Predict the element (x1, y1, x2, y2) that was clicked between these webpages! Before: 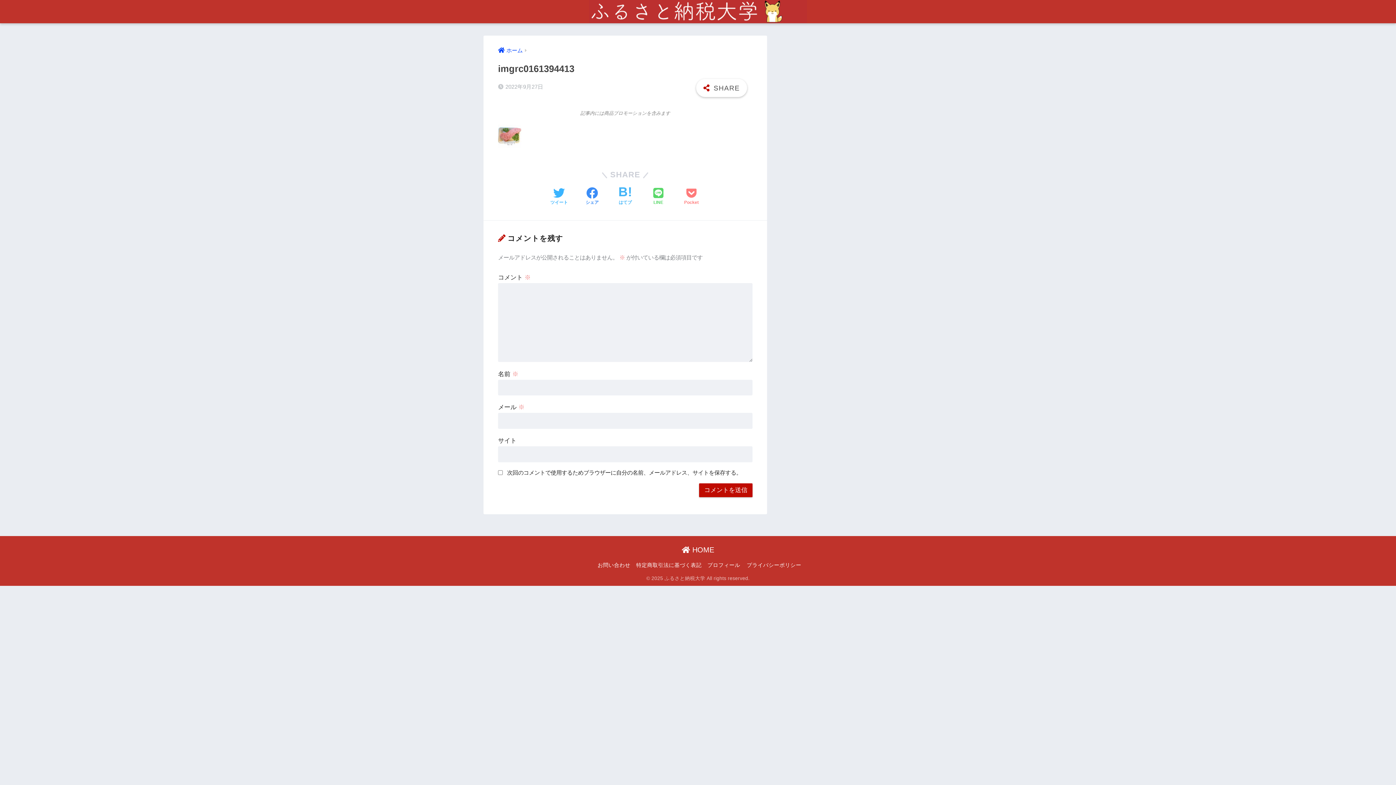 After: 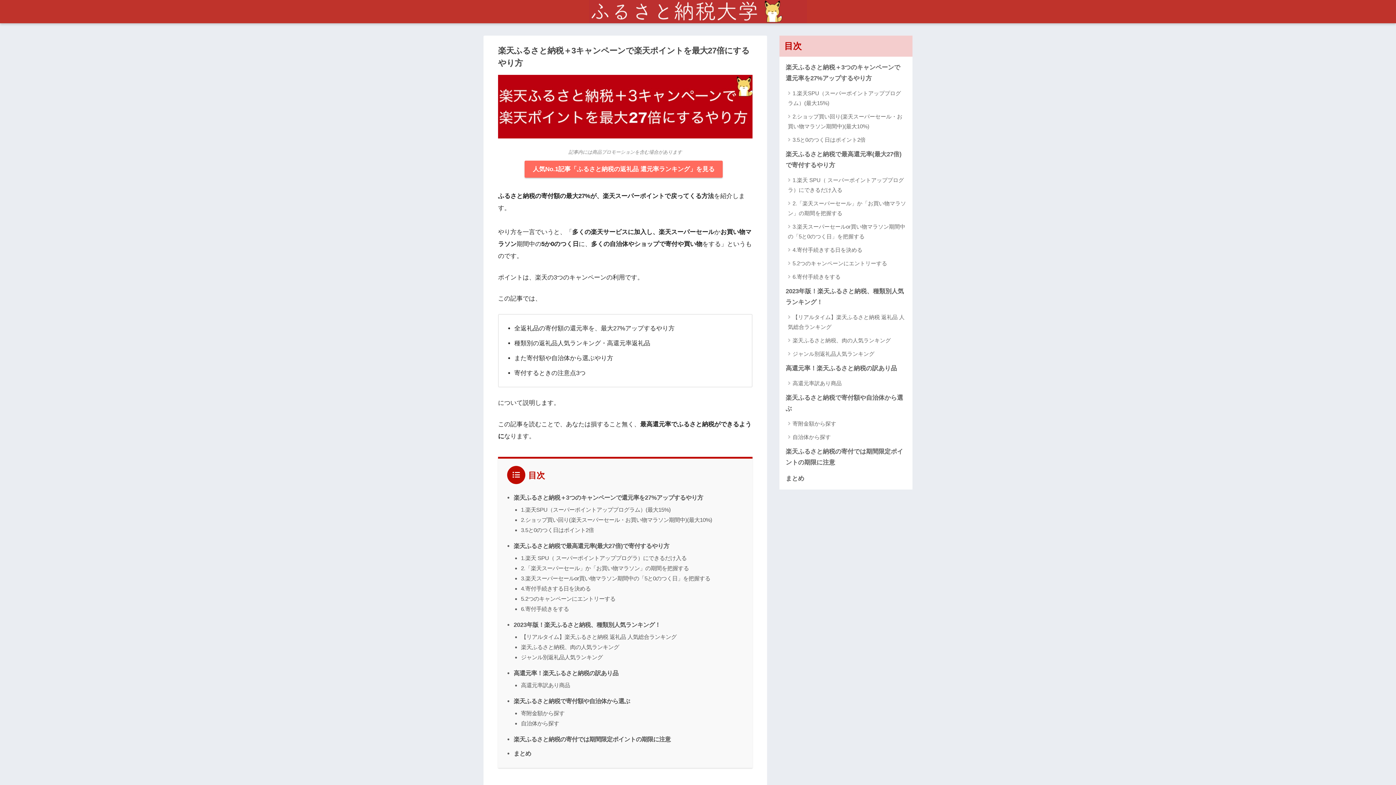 Action: label: ホーム bbox: (498, 47, 522, 53)